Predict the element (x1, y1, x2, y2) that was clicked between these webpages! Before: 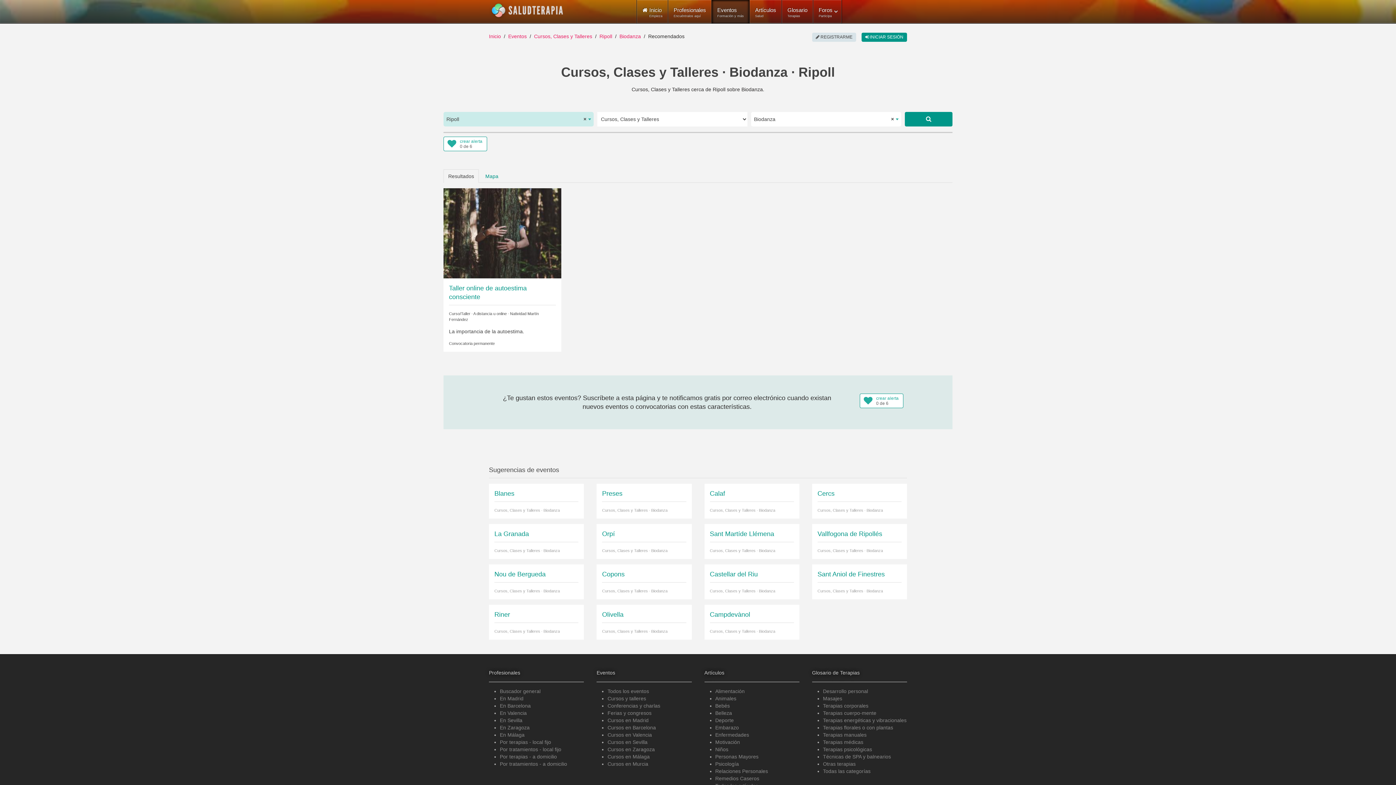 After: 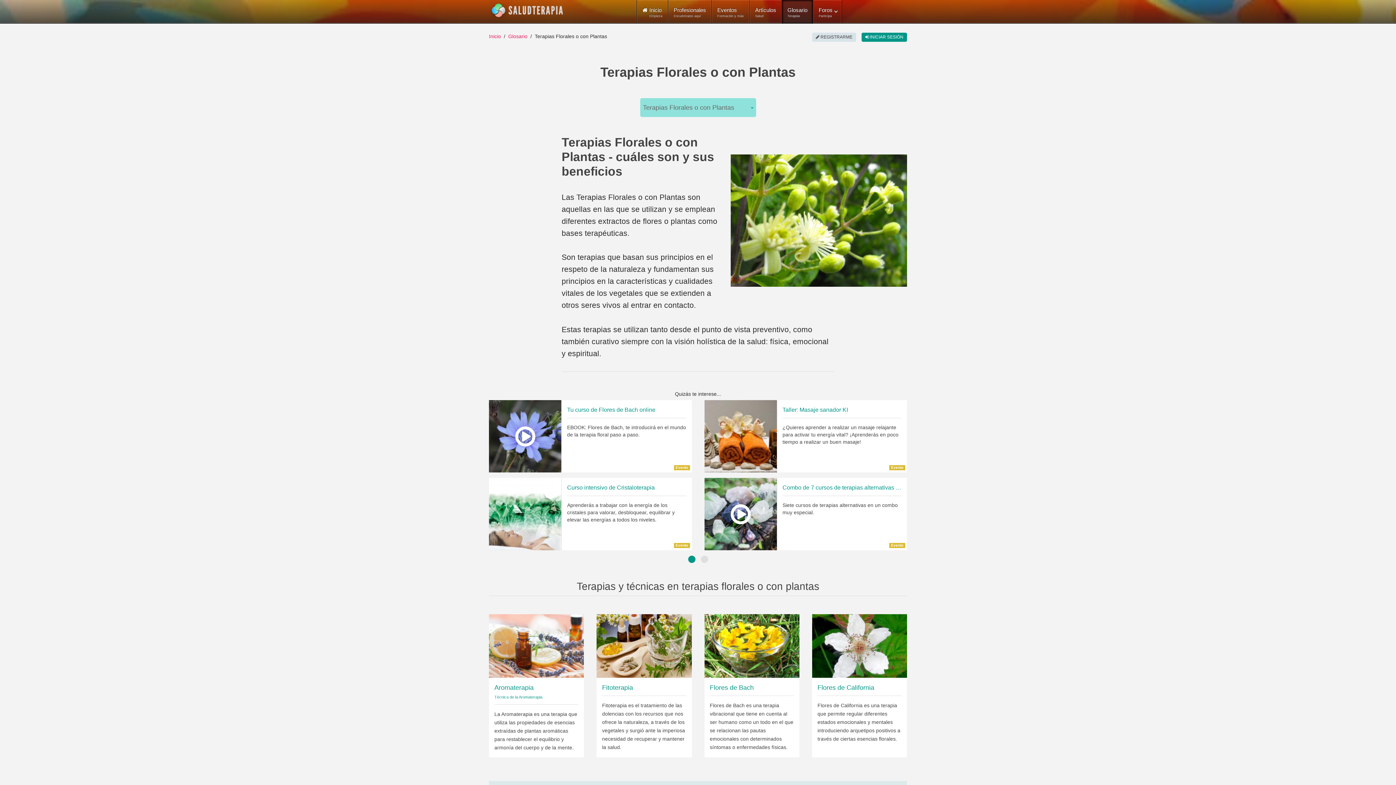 Action: label: Terapias florales o con plantas bbox: (823, 725, 893, 730)